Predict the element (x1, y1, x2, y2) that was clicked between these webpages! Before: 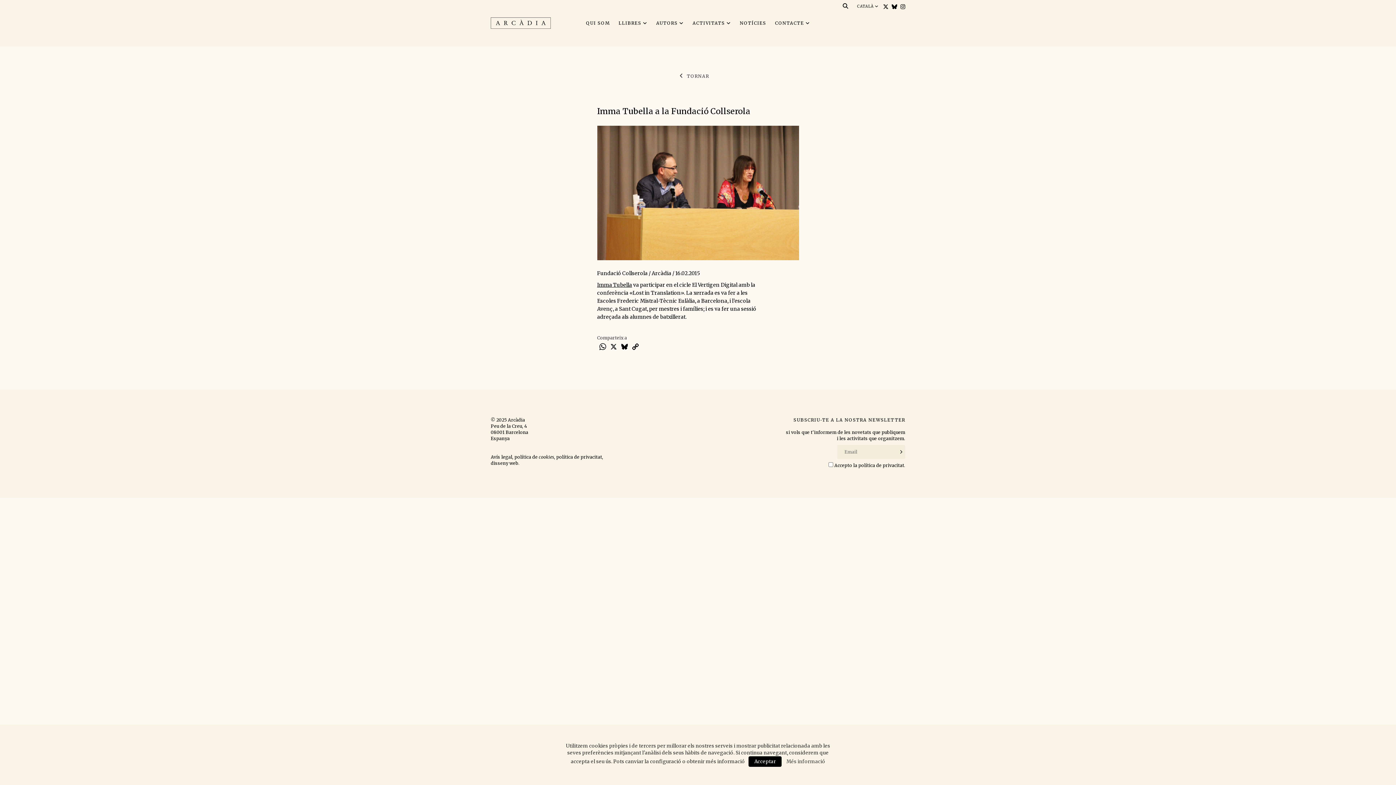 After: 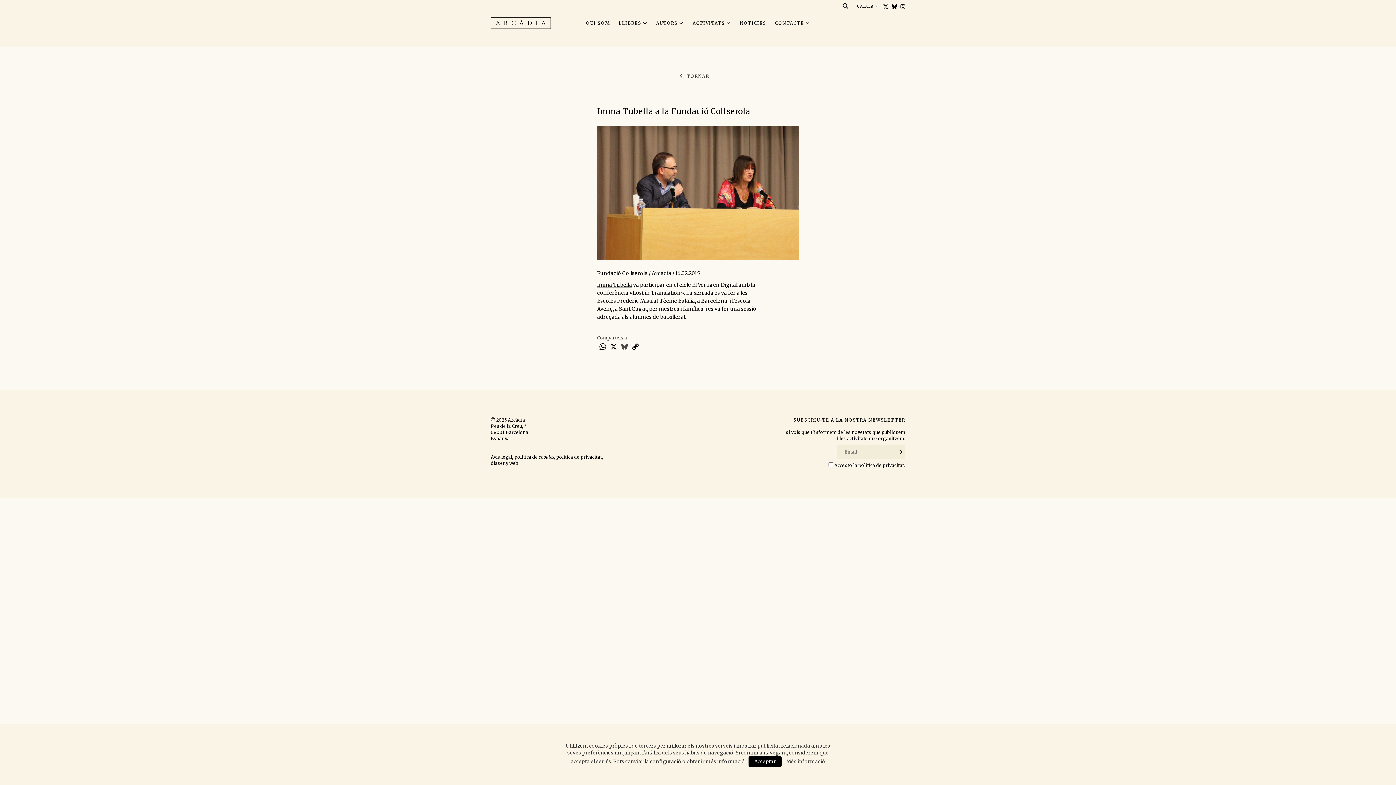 Action: label: Bluesky bbox: (619, 342, 630, 351)